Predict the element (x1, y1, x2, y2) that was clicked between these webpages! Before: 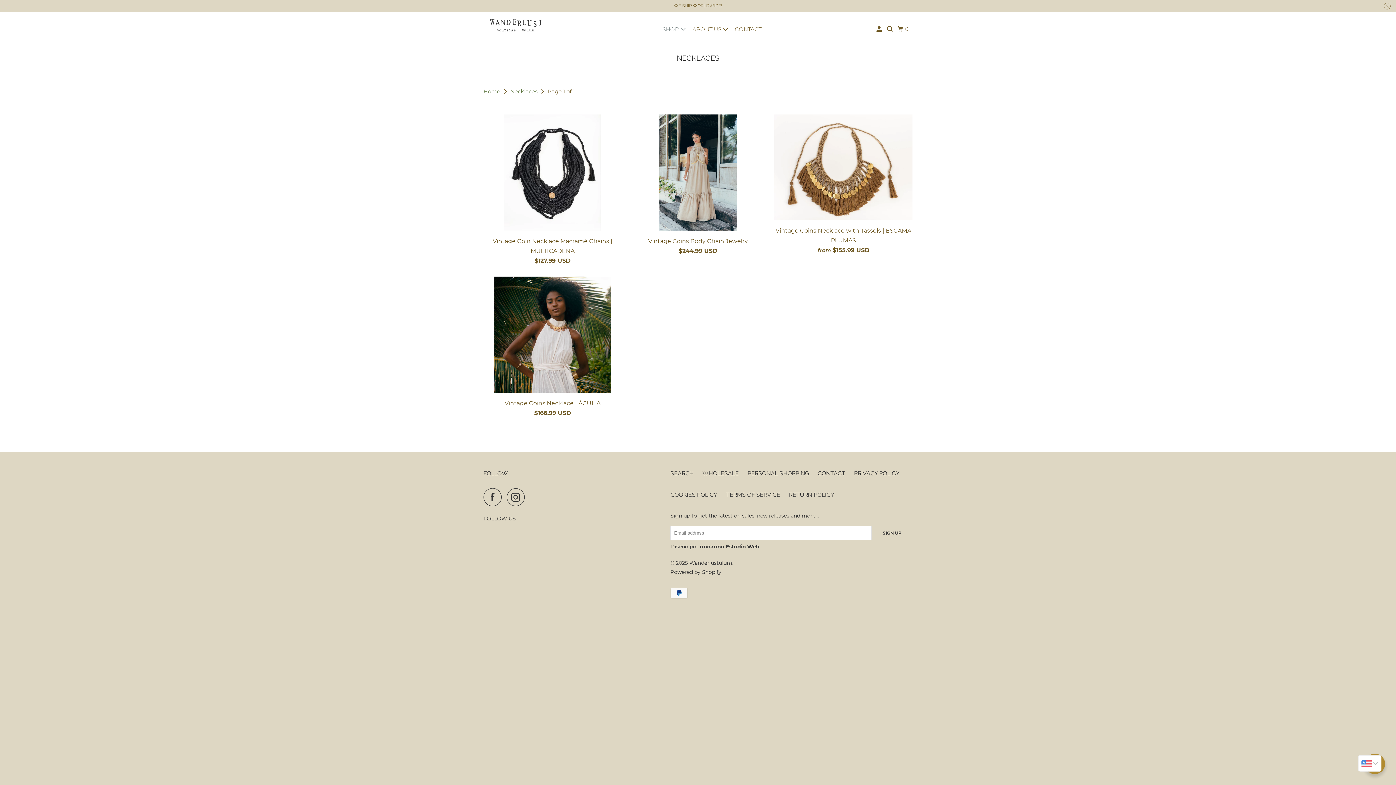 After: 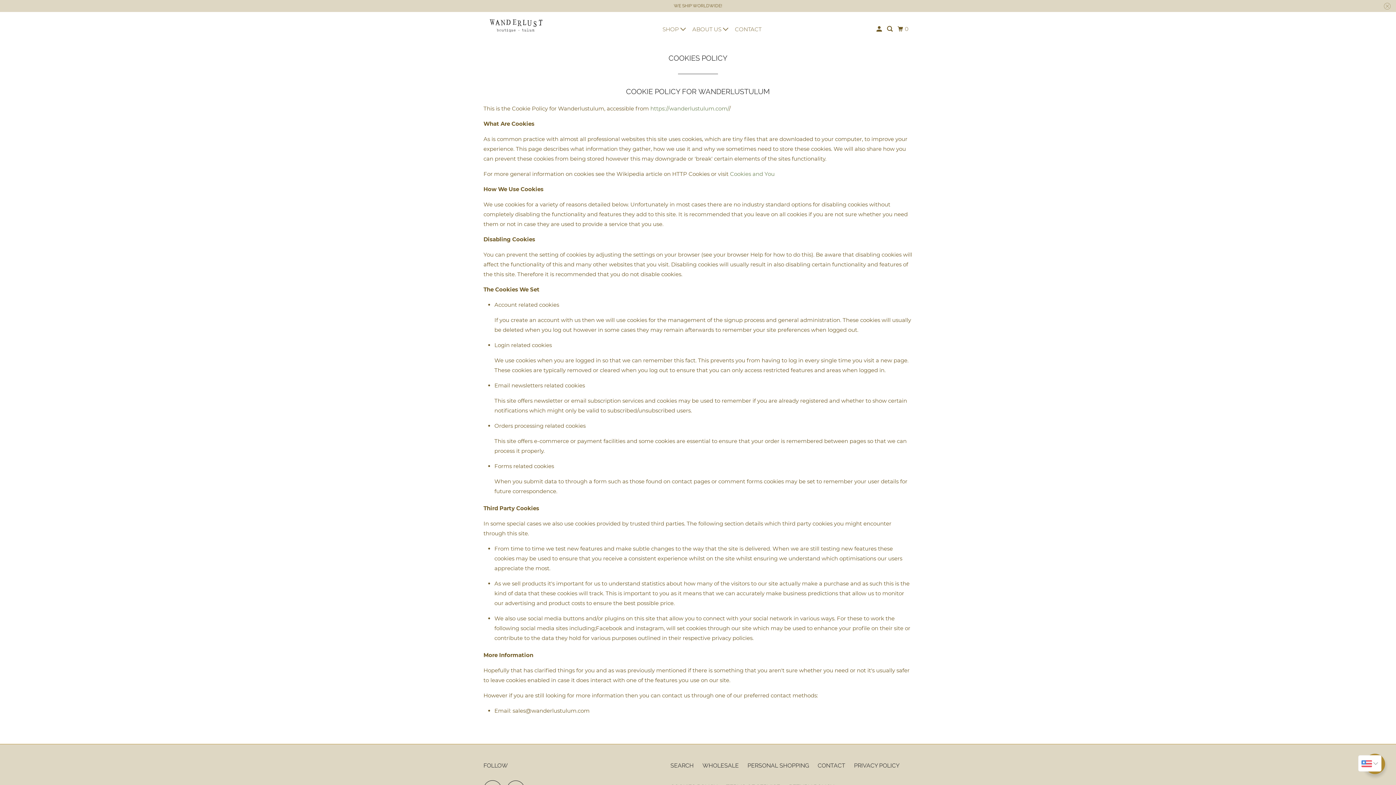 Action: bbox: (670, 490, 717, 499) label: COOKIES POLICY